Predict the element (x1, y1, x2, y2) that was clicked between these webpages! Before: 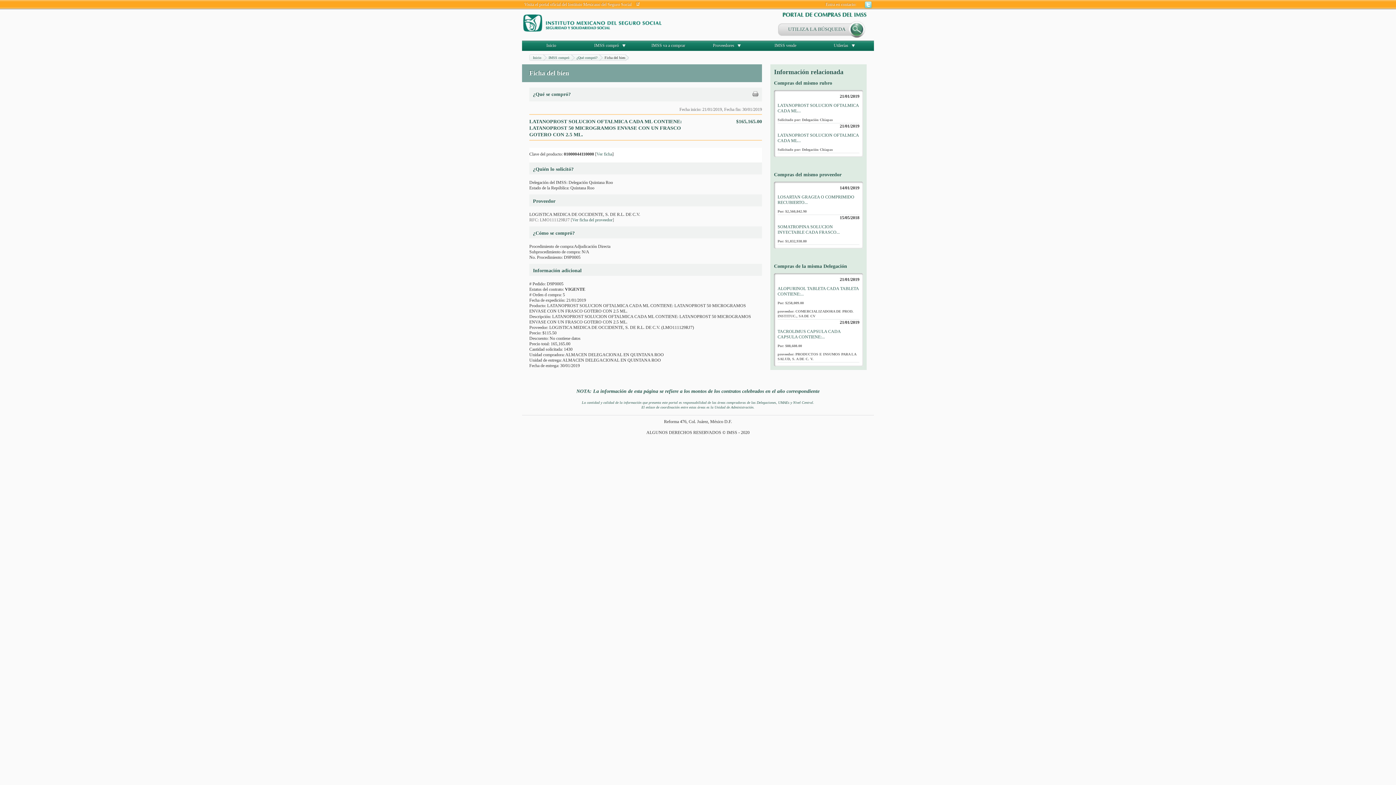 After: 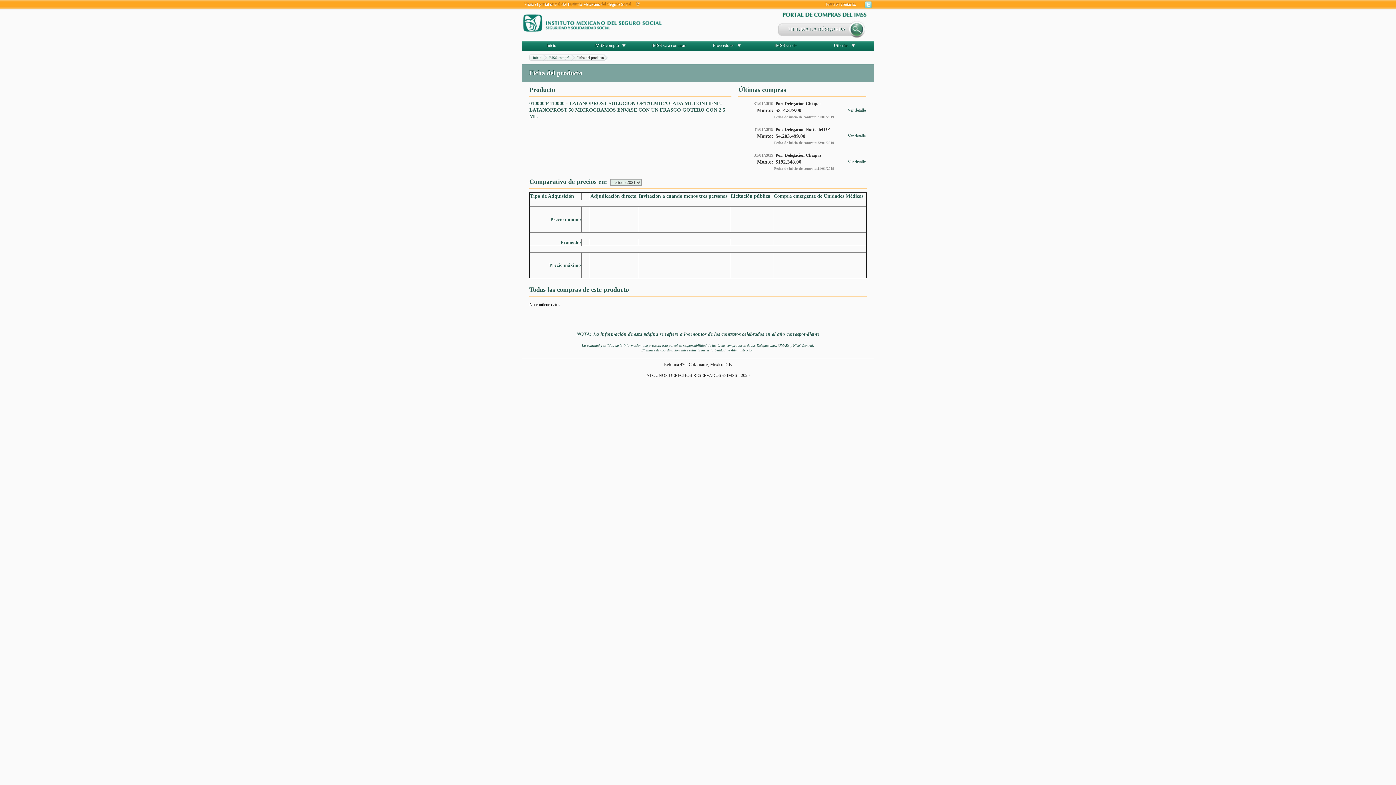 Action: bbox: (596, 151, 612, 156) label: Ver ficha